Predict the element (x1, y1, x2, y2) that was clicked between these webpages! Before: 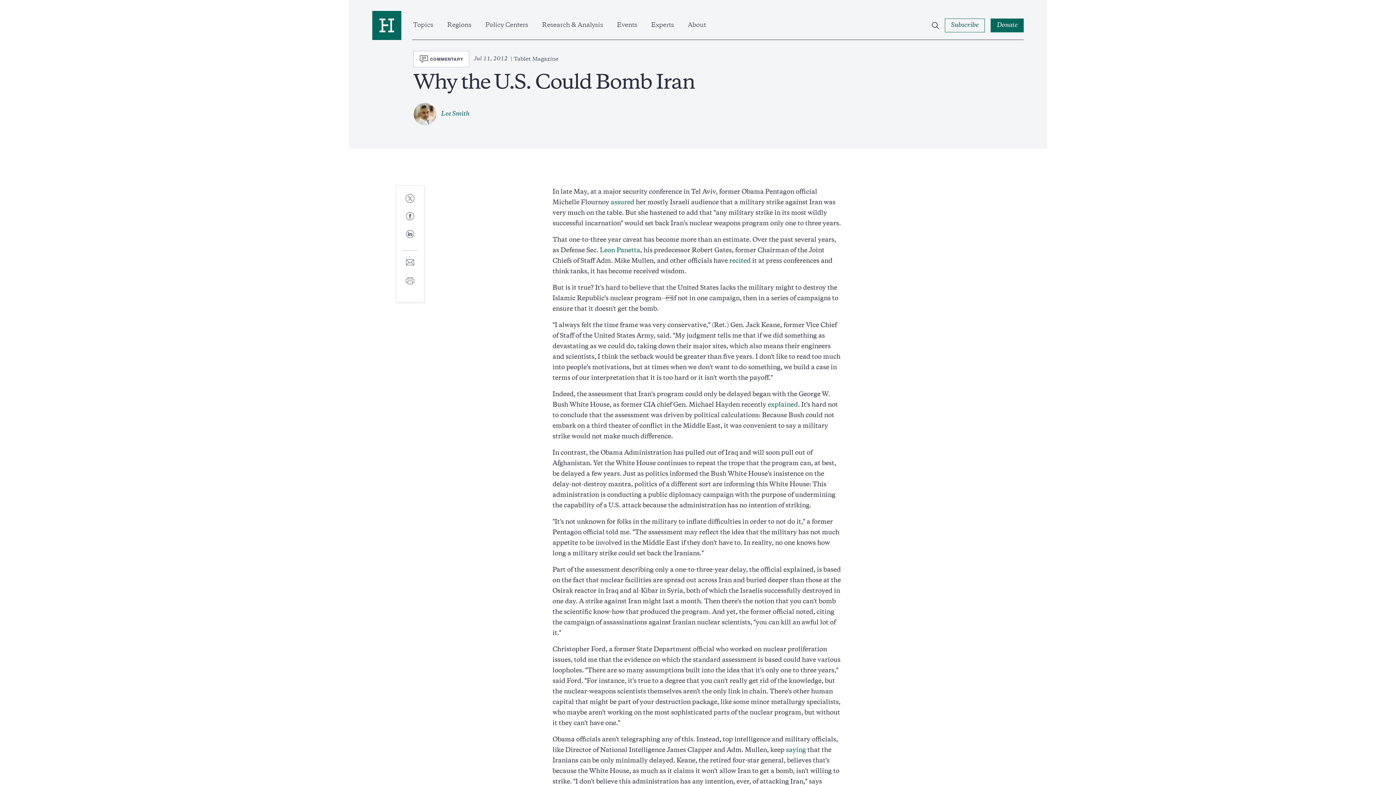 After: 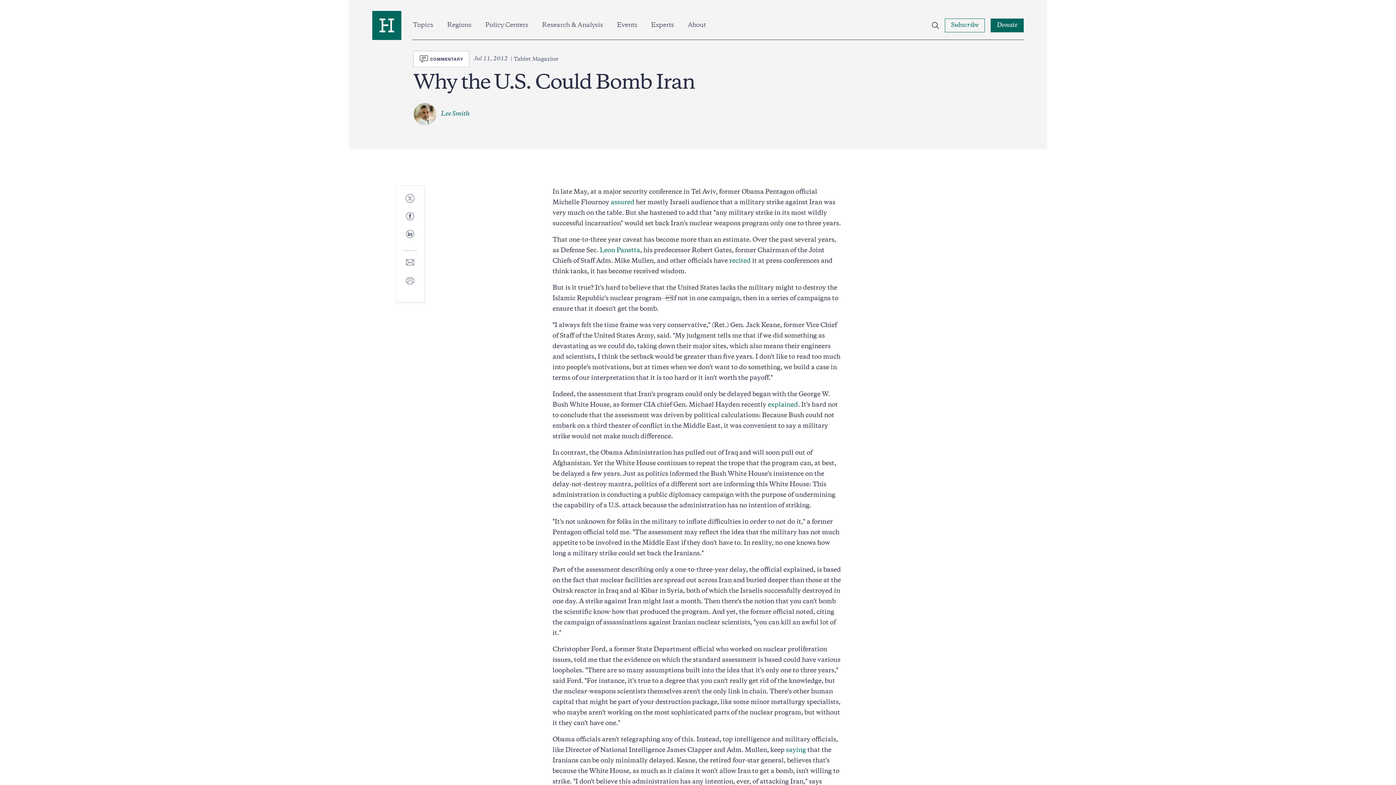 Action: bbox: (402, 276, 417, 286) label: Print